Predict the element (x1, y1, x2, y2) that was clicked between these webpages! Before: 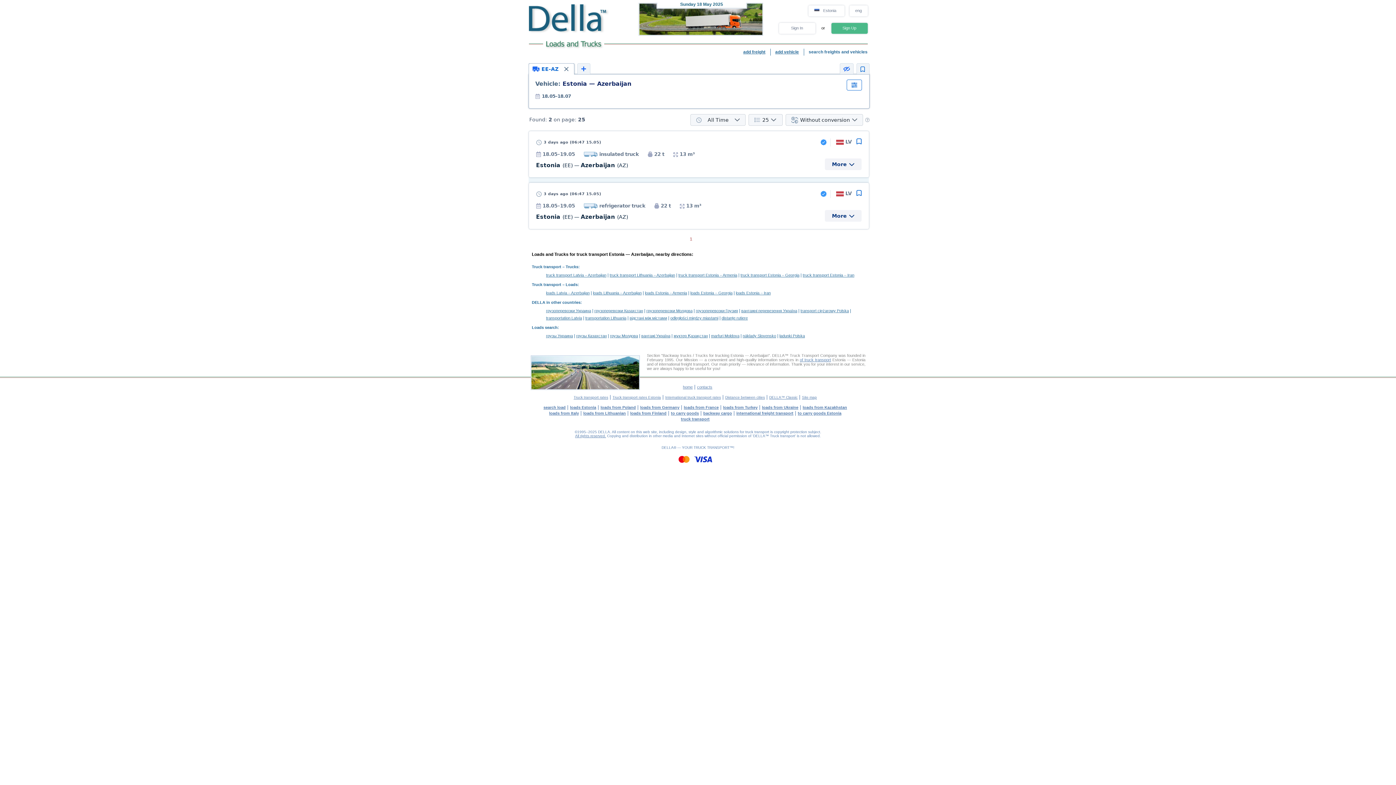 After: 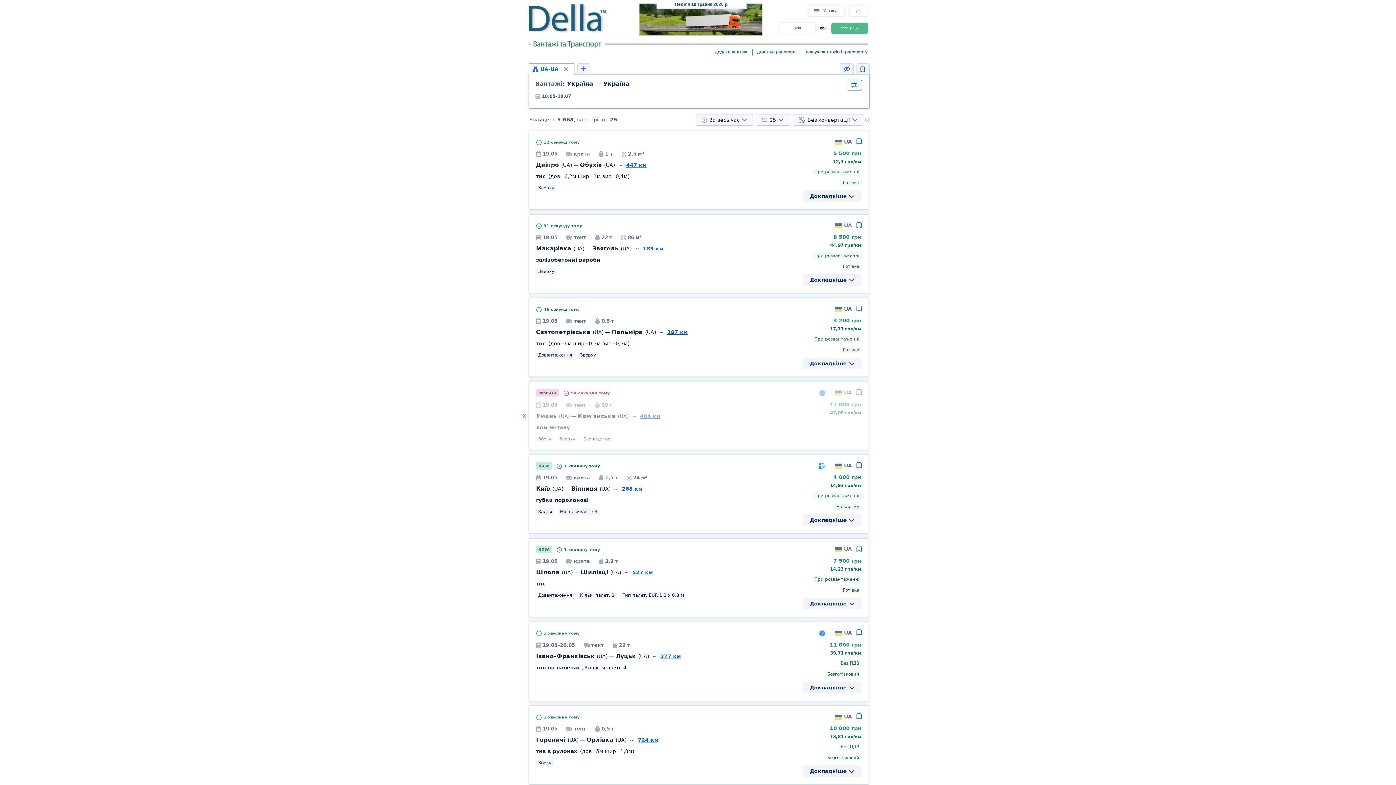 Action: bbox: (641, 333, 670, 338) label: вантажі Україна